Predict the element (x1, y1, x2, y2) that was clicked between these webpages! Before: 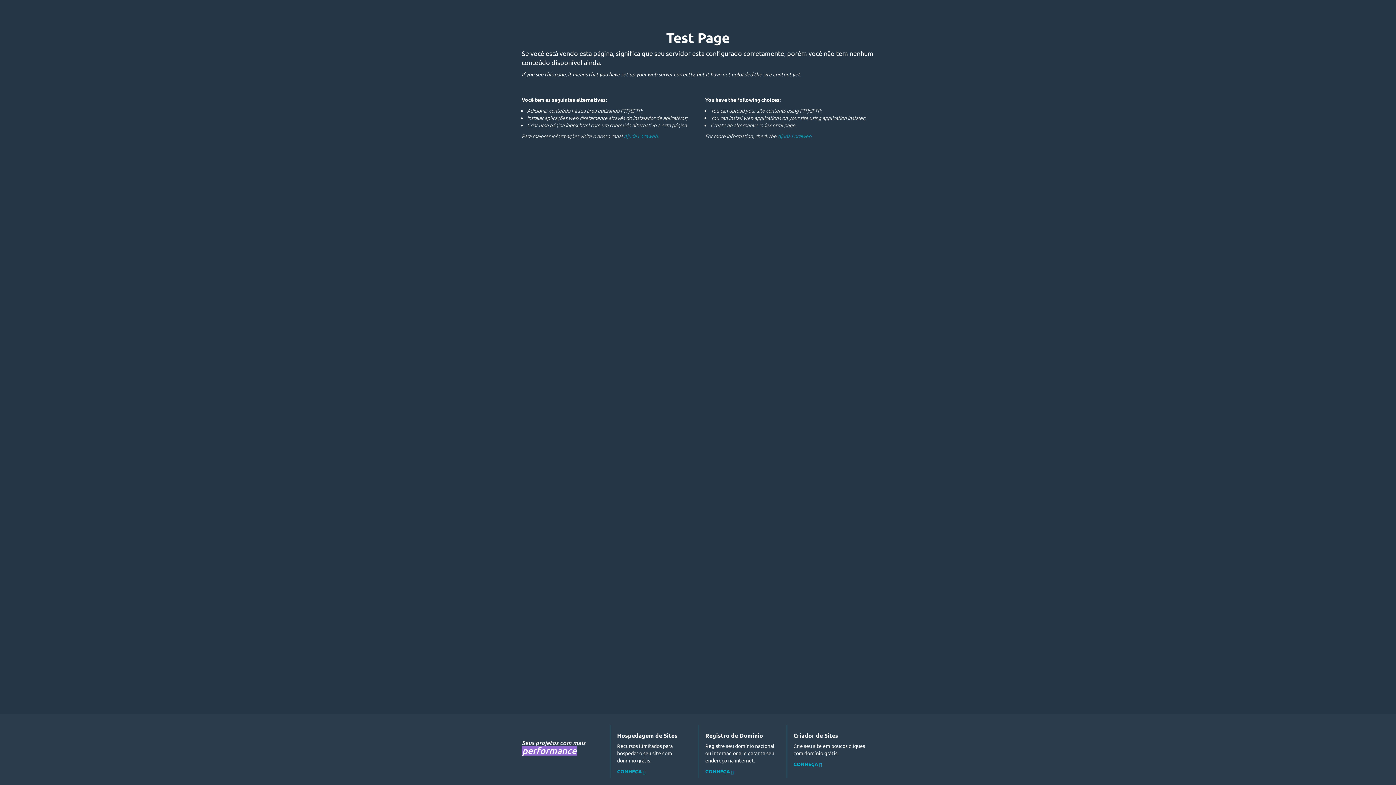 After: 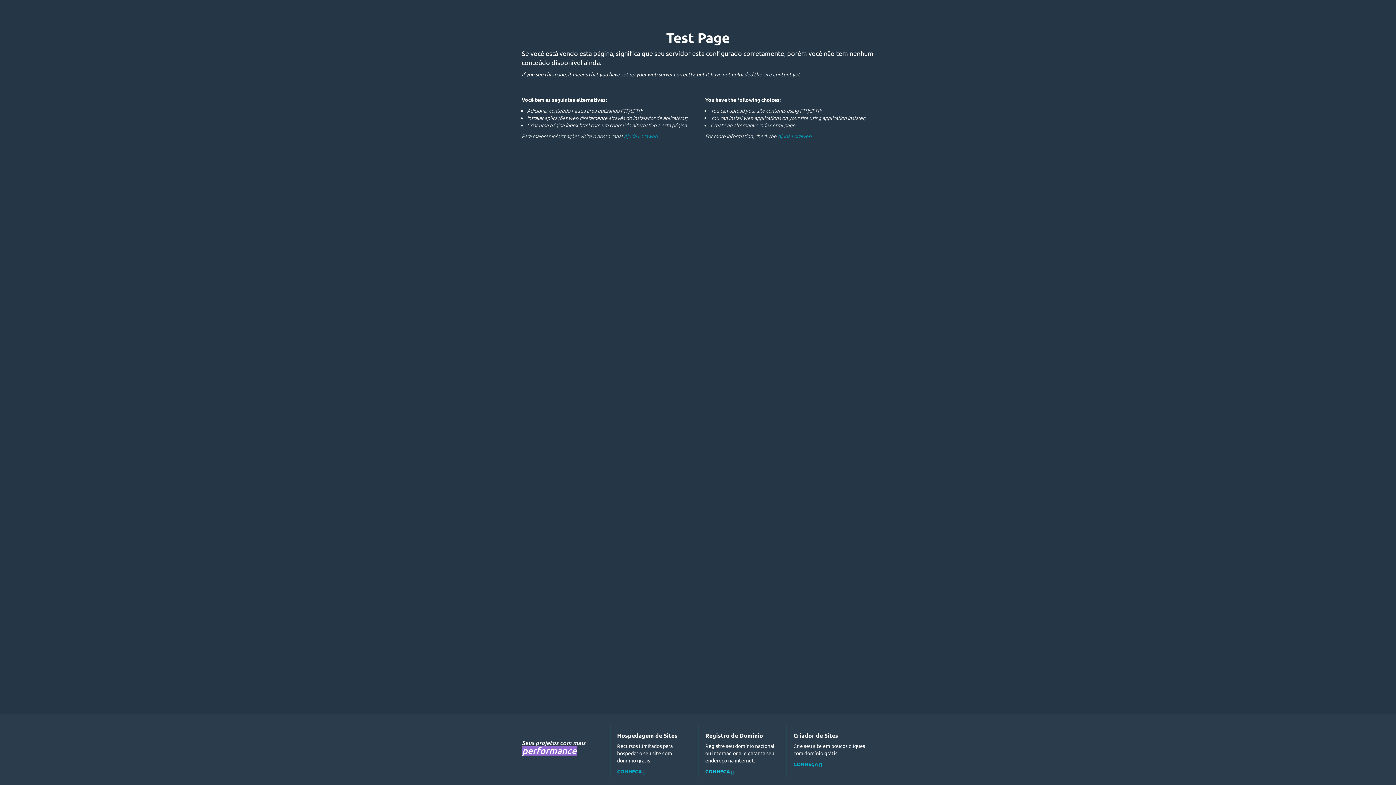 Action: label: CONHEÇA bbox: (705, 768, 732, 774)